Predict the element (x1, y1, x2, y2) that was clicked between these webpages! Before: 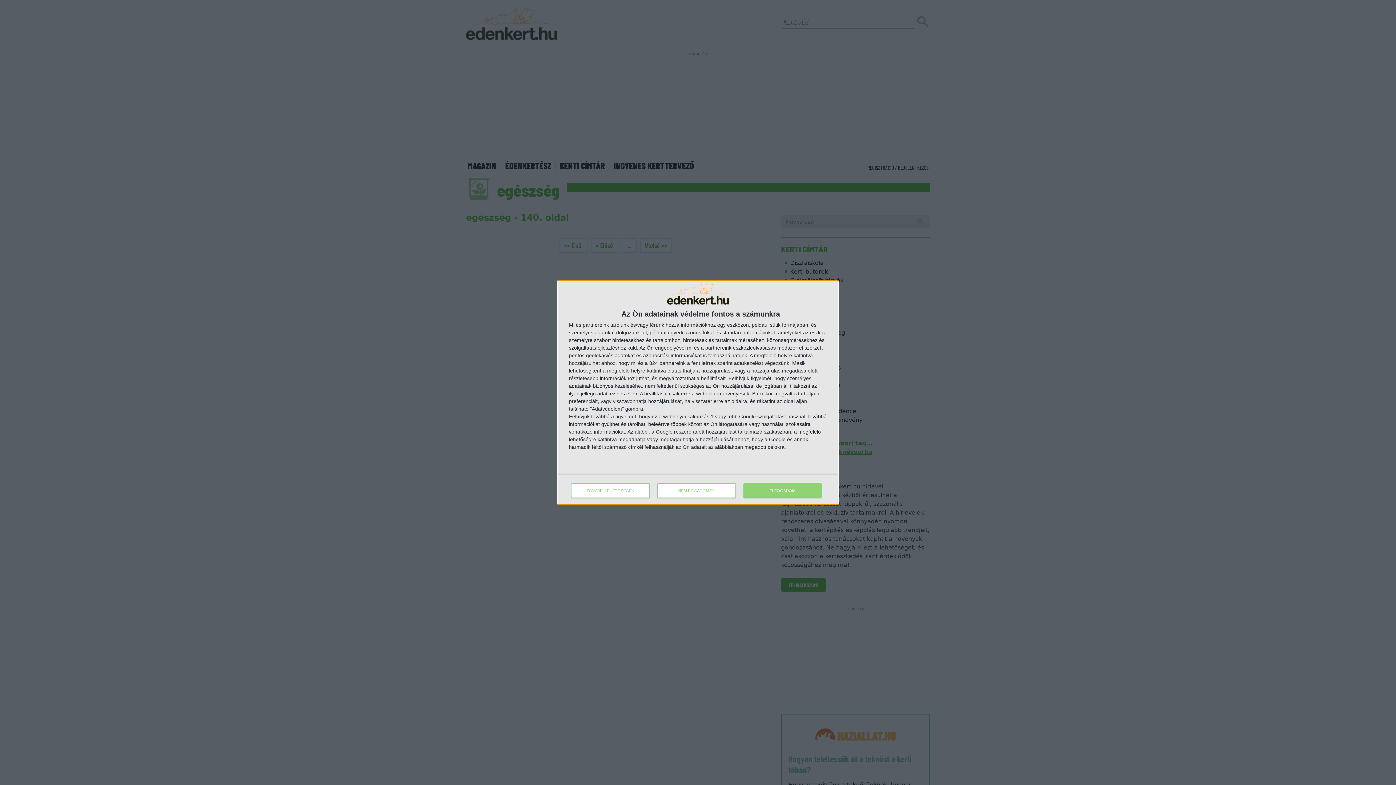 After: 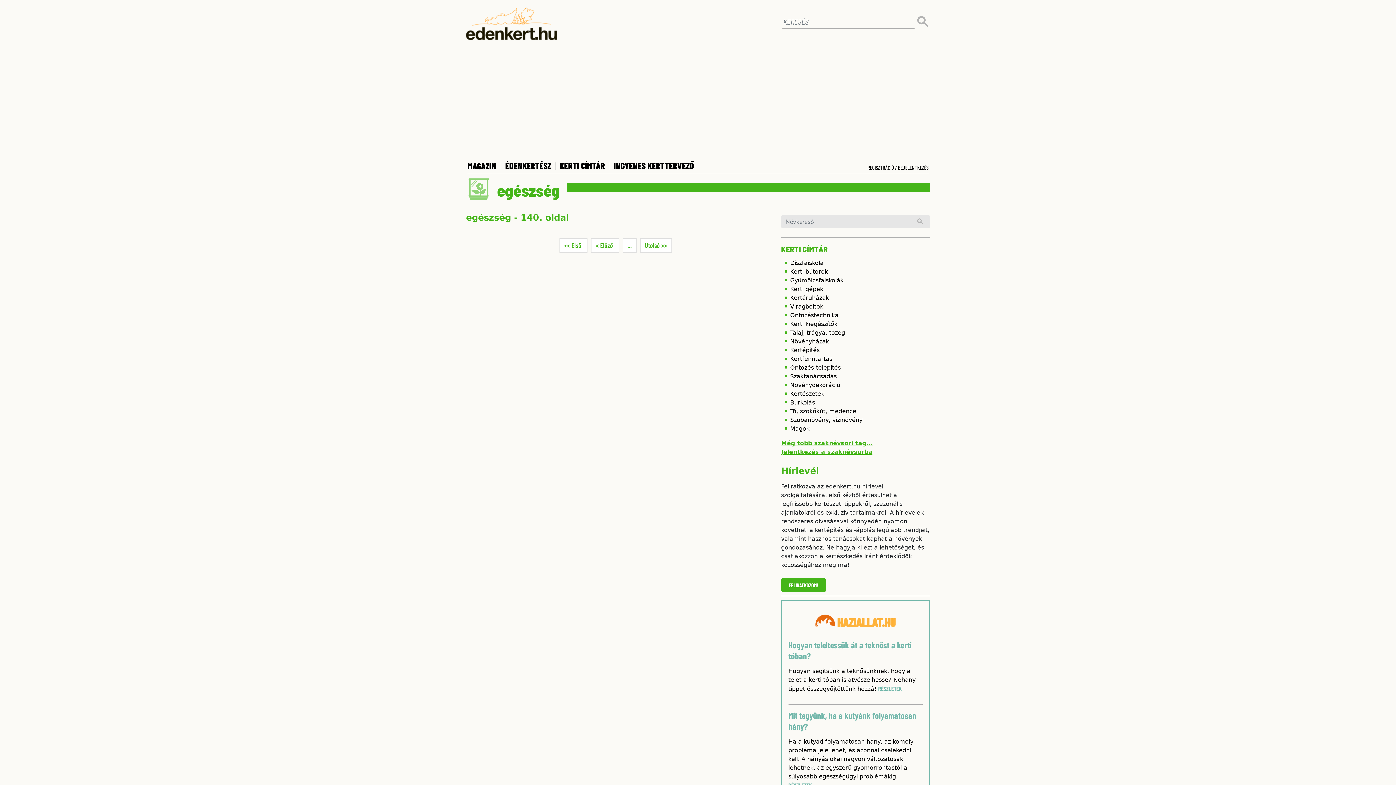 Action: bbox: (743, 483, 821, 498) label: ELFOGADOM